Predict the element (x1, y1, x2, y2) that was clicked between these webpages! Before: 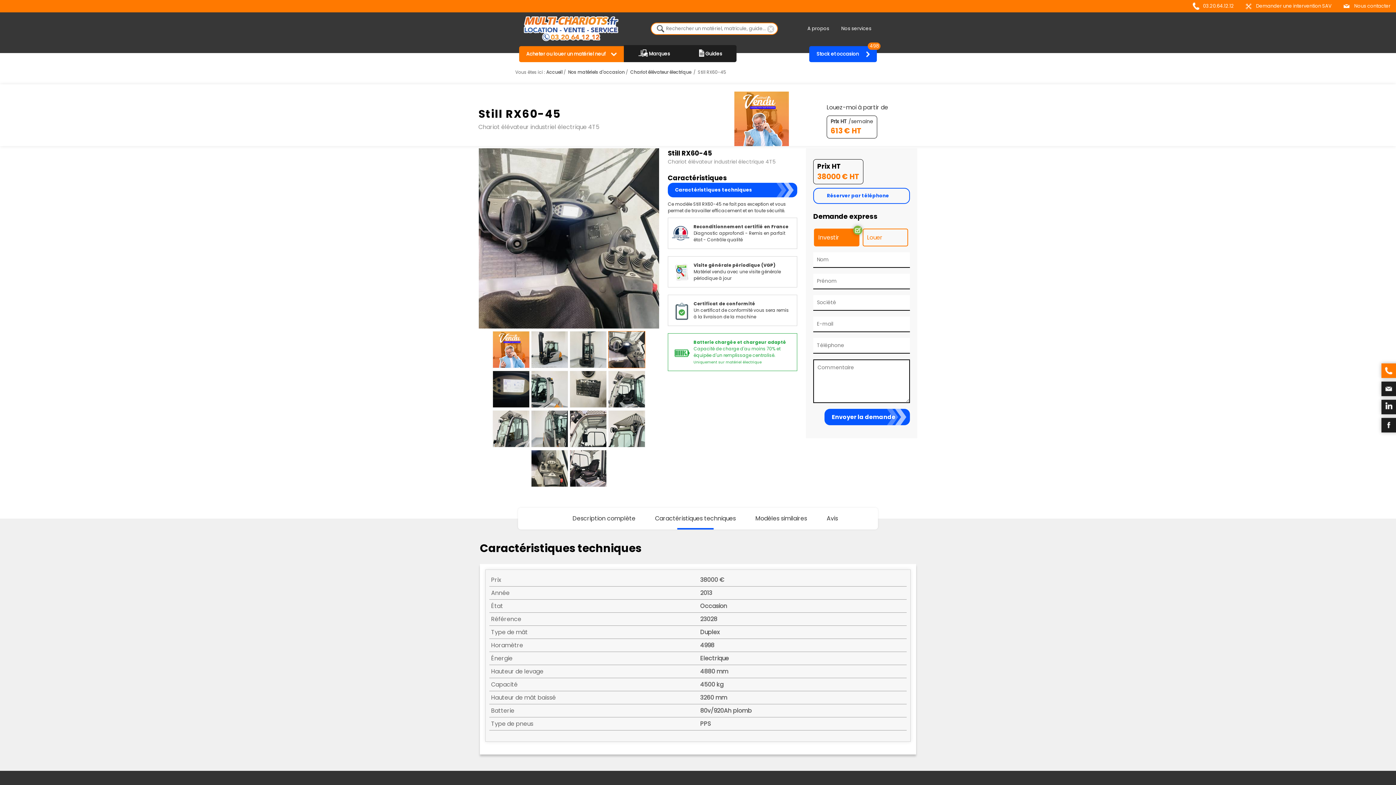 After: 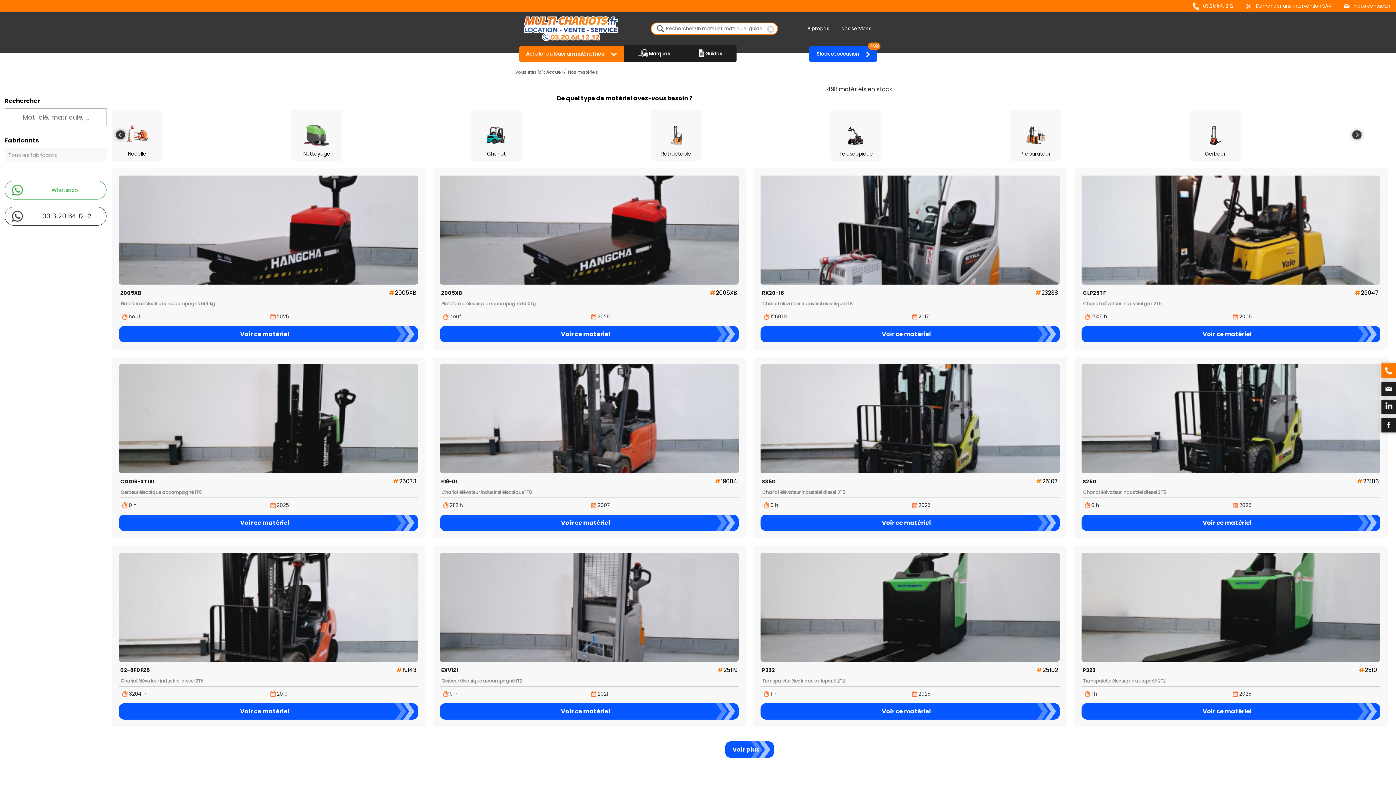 Action: label: Nos matériels d'occasion bbox: (568, 69, 624, 75)